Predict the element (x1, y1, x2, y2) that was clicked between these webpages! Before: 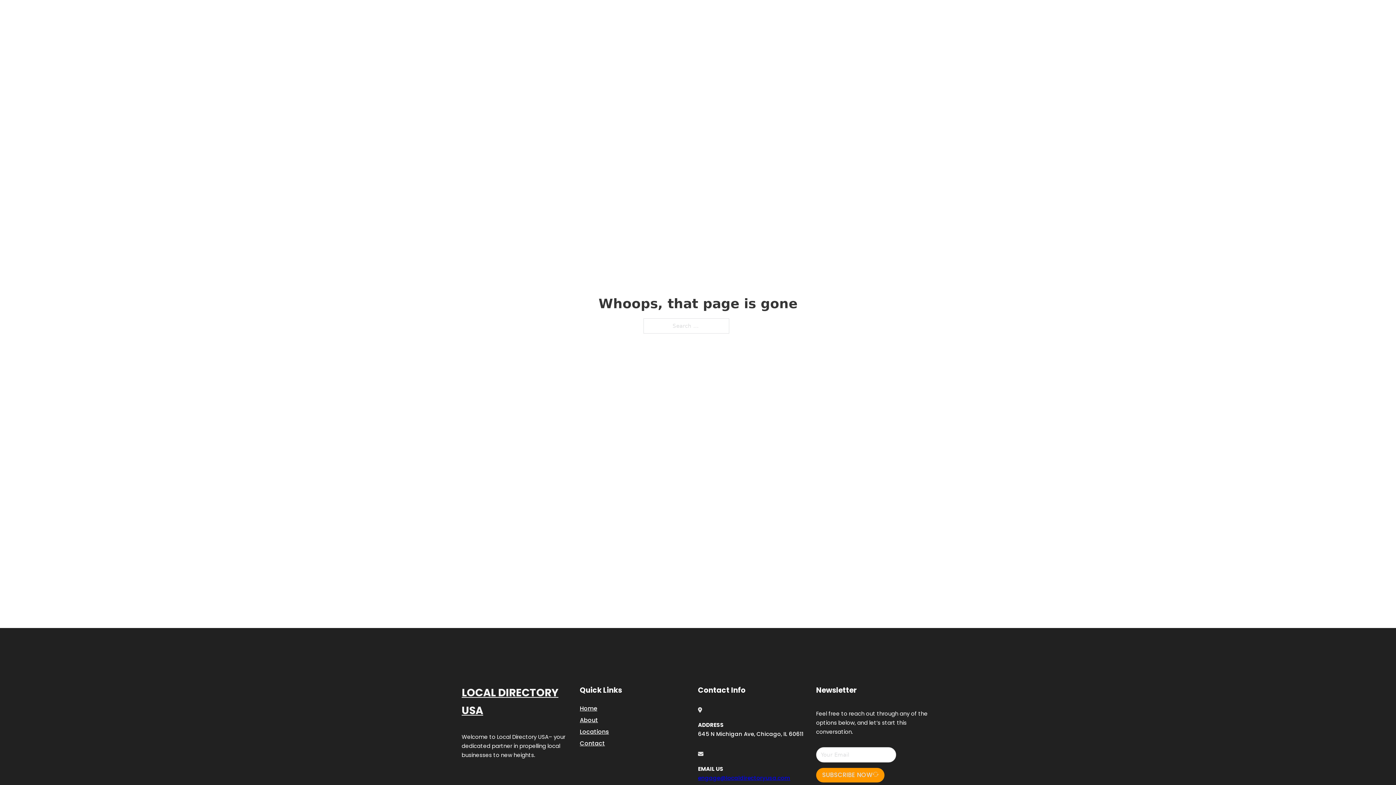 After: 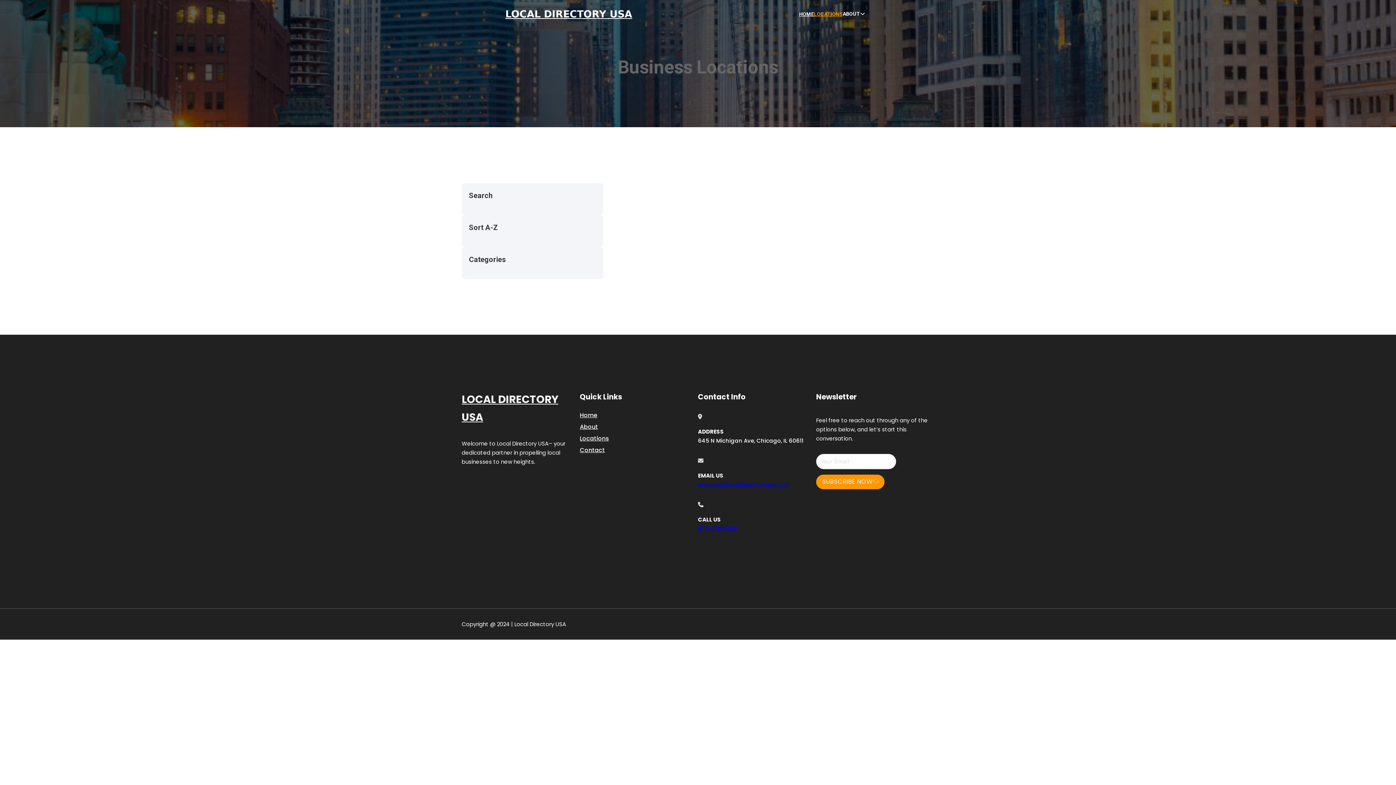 Action: bbox: (580, 727, 609, 736) label: Locations